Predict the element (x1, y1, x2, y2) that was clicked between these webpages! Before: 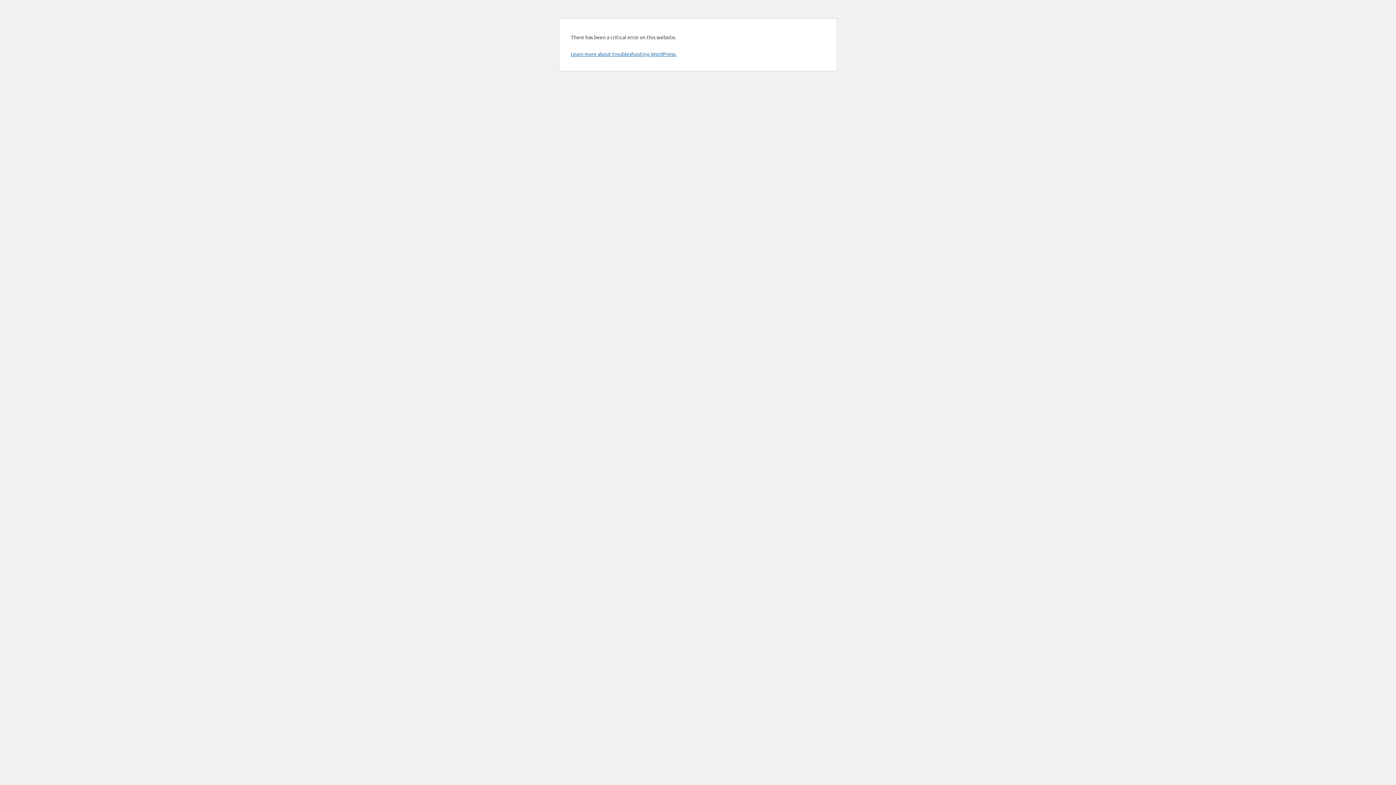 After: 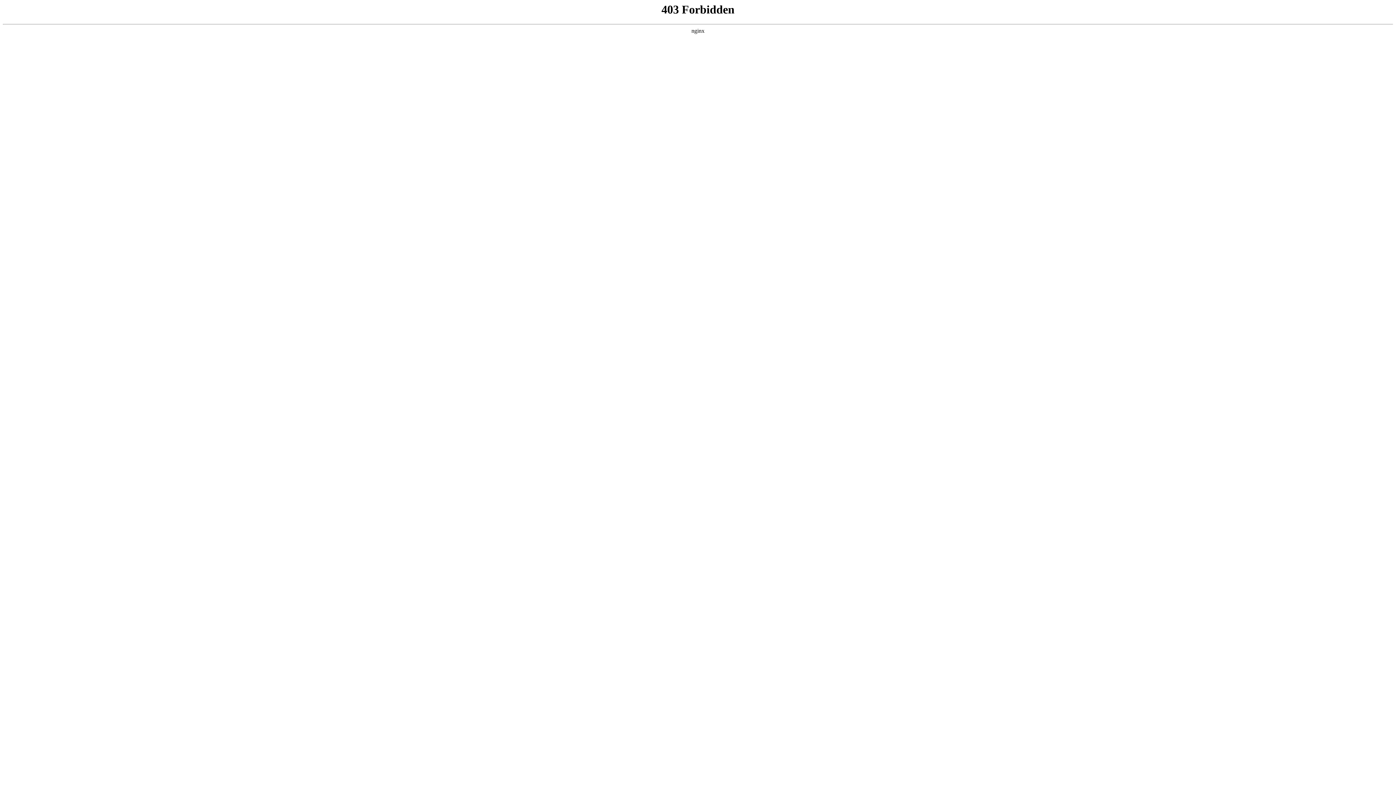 Action: label: Learn more about troubleshooting WordPress. bbox: (570, 50, 676, 57)